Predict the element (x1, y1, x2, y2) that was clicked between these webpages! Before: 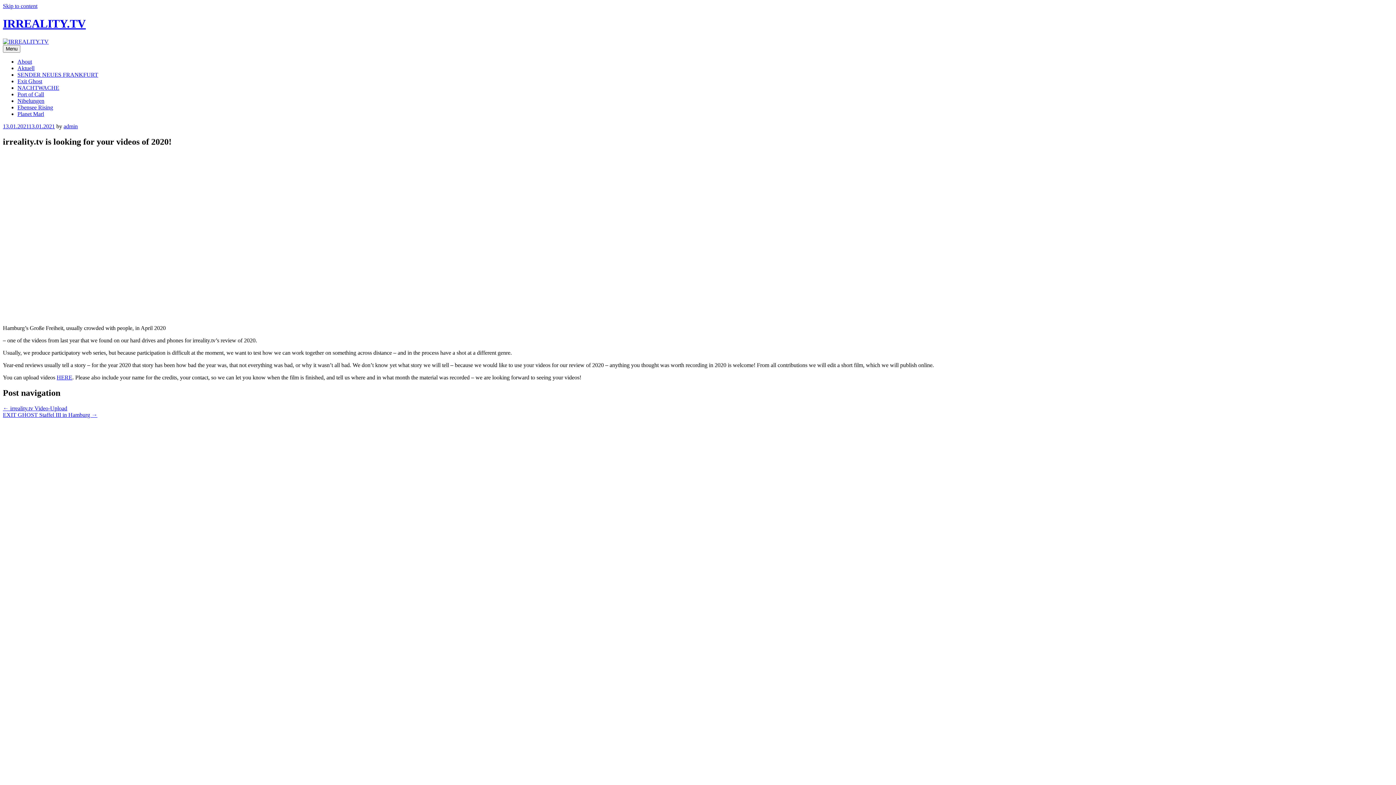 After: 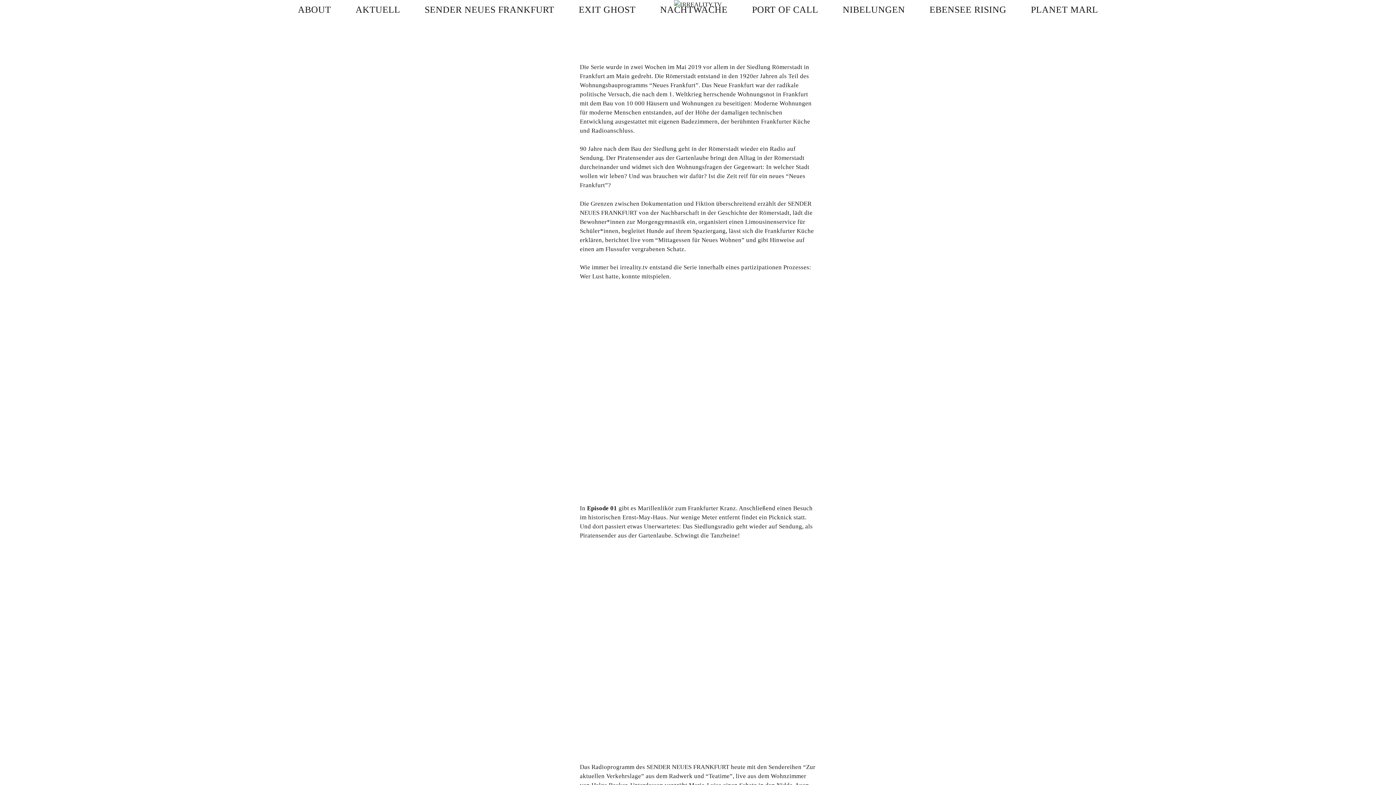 Action: bbox: (17, 71, 98, 77) label: SENDER NEUES FRANKFURT